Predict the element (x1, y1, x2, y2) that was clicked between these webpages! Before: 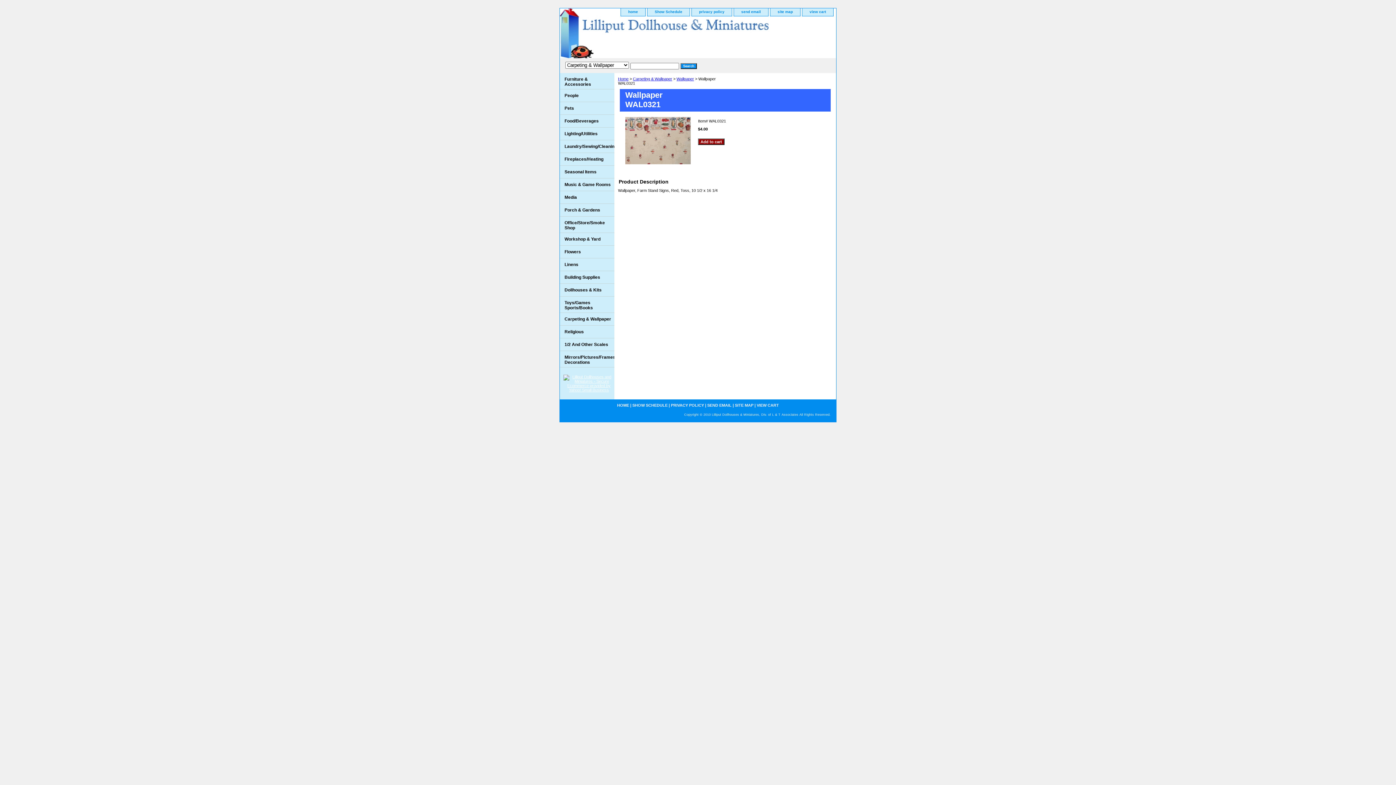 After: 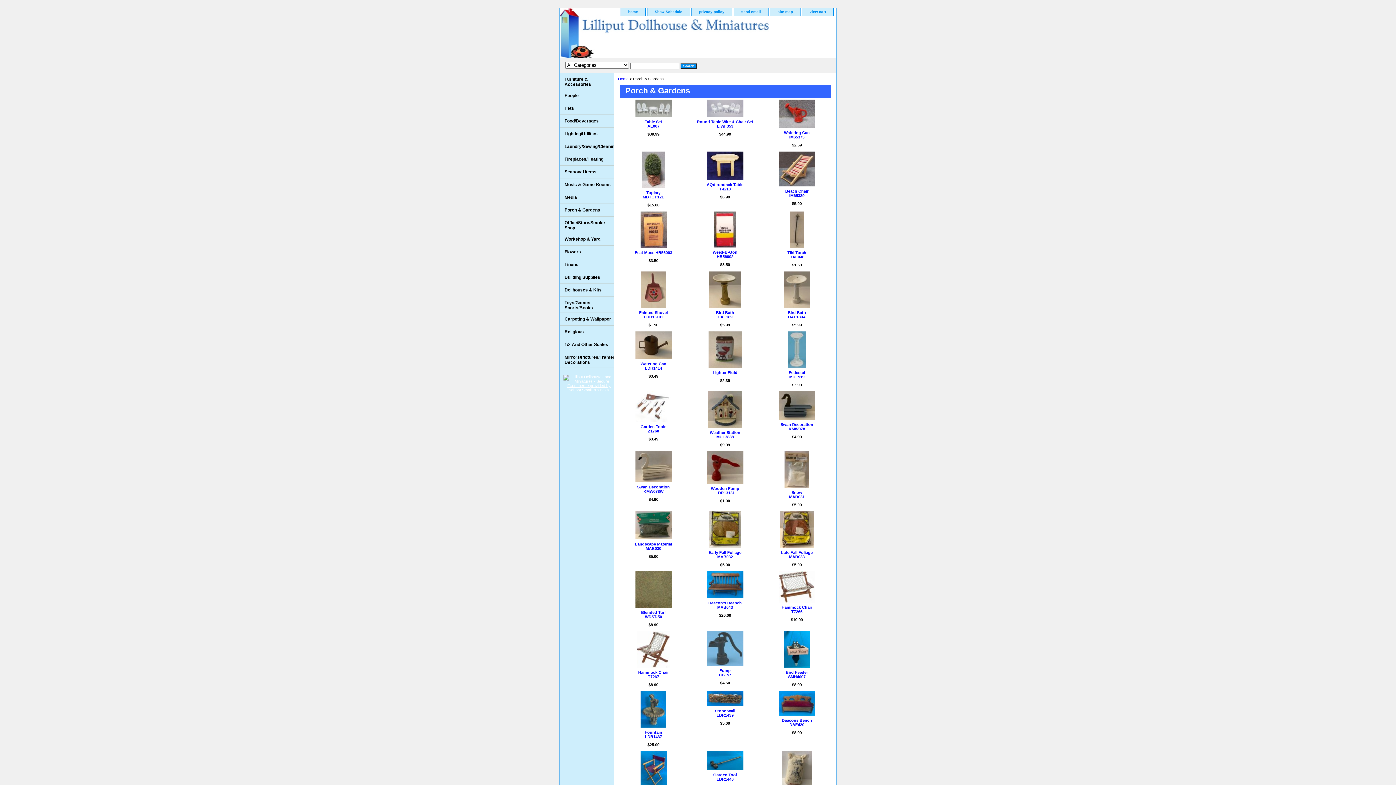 Action: label: Porch & Gardens bbox: (560, 203, 614, 216)